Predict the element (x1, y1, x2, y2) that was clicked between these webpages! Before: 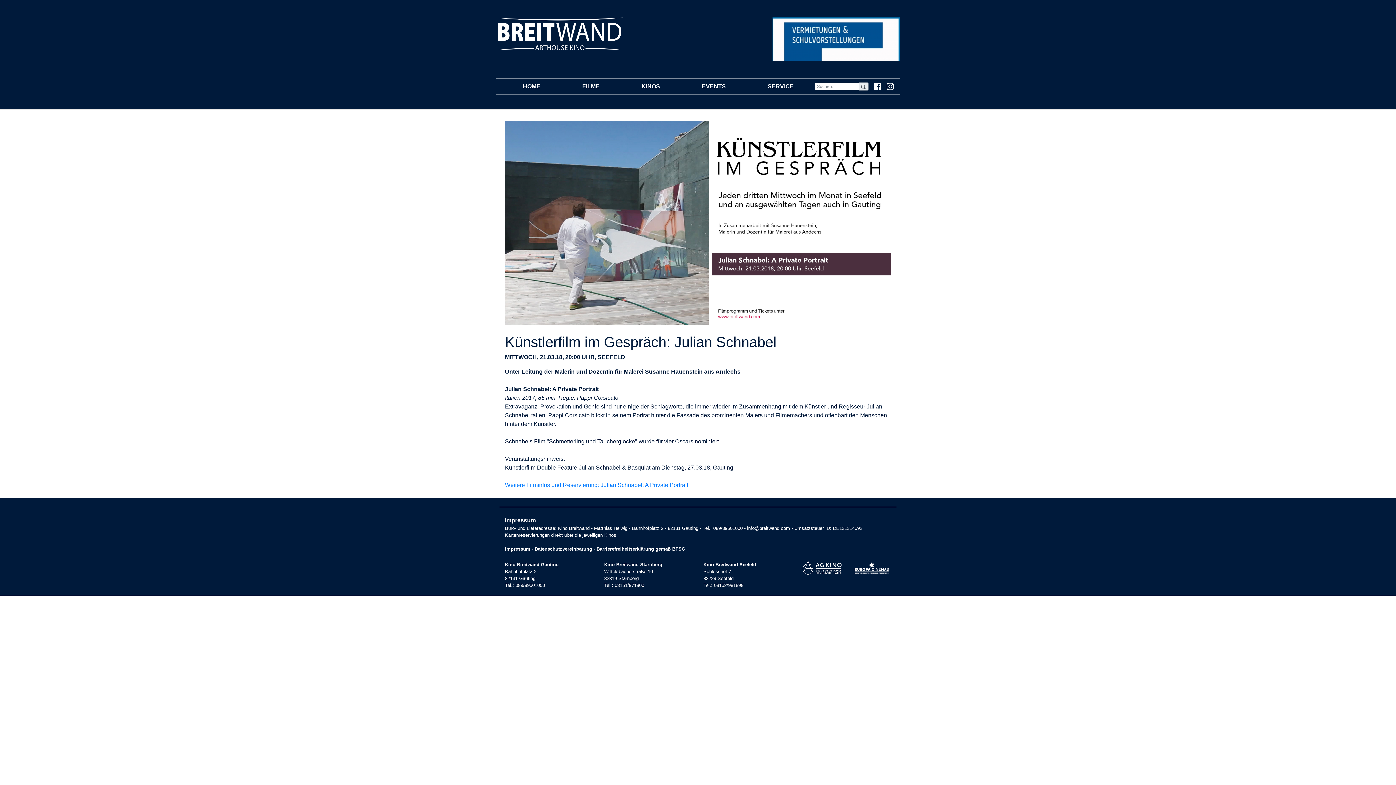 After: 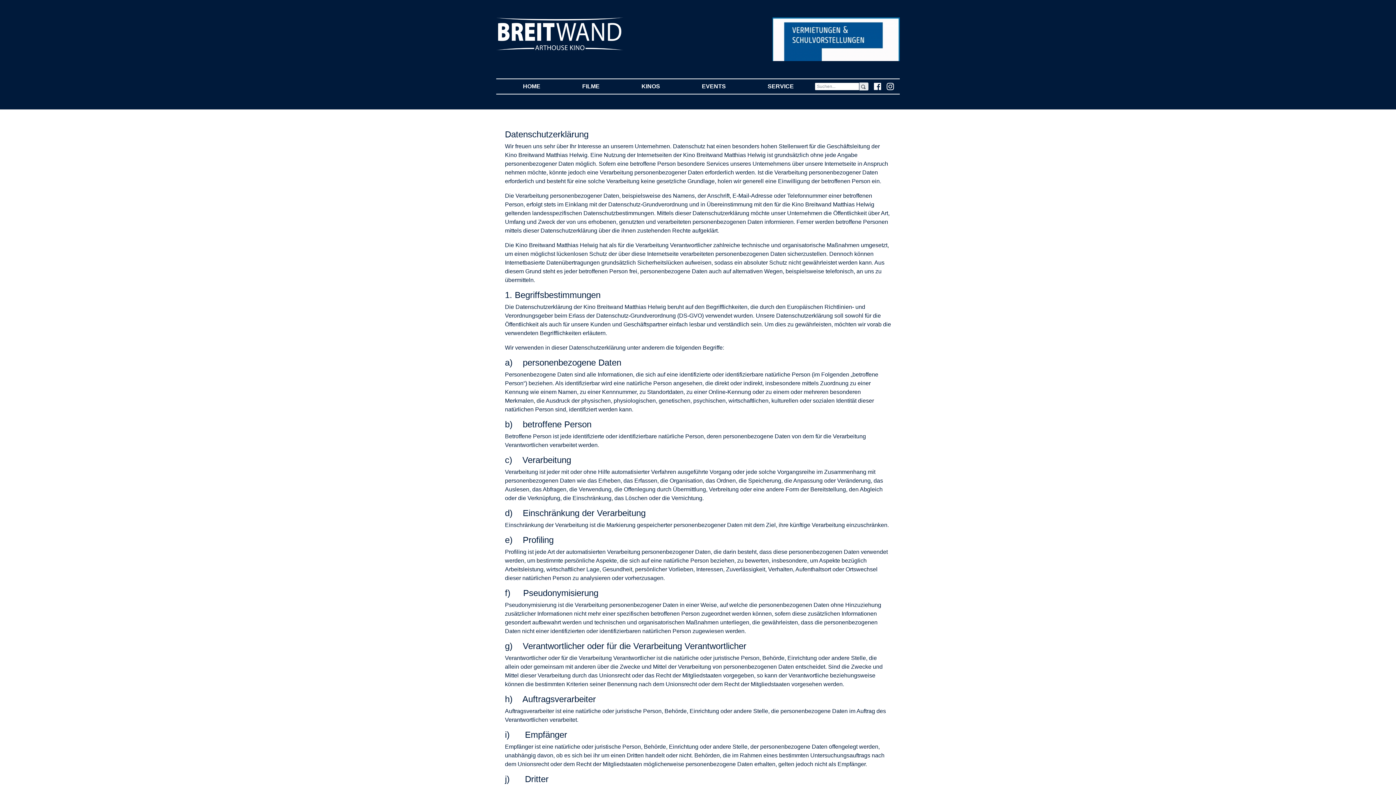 Action: label: Datenschutzvereinbarung bbox: (534, 546, 592, 552)